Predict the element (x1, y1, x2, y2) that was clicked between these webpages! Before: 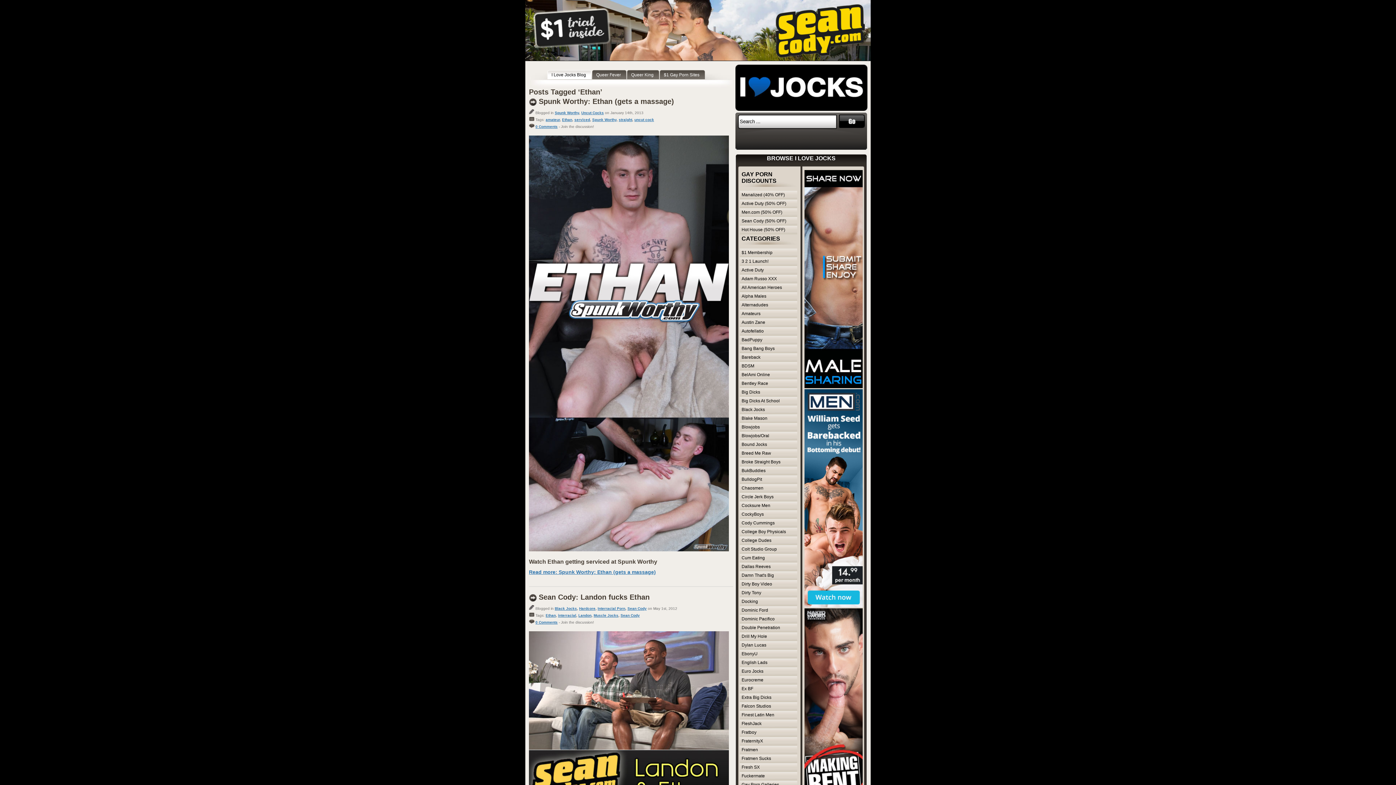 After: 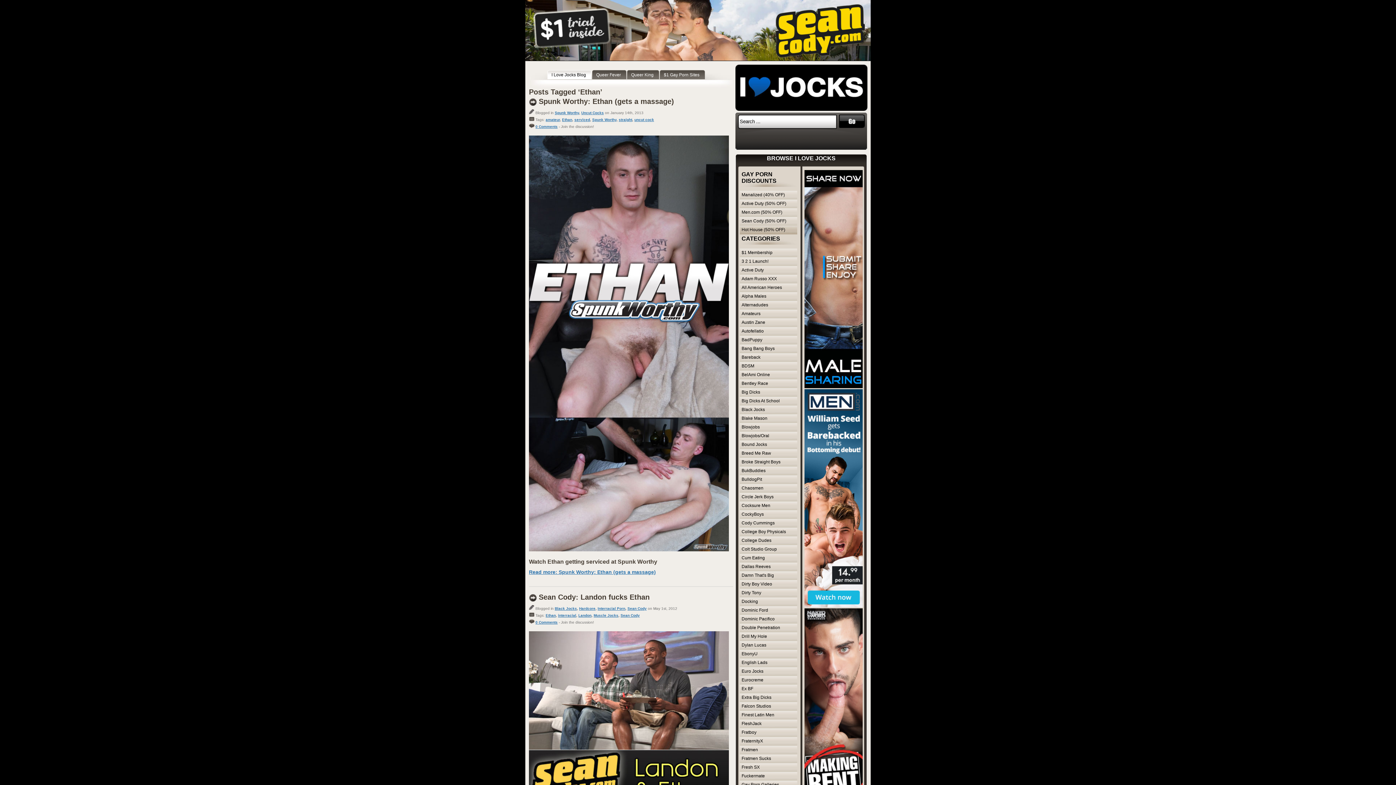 Action: bbox: (740, 225, 798, 234) label: Hot House (50% OFF)